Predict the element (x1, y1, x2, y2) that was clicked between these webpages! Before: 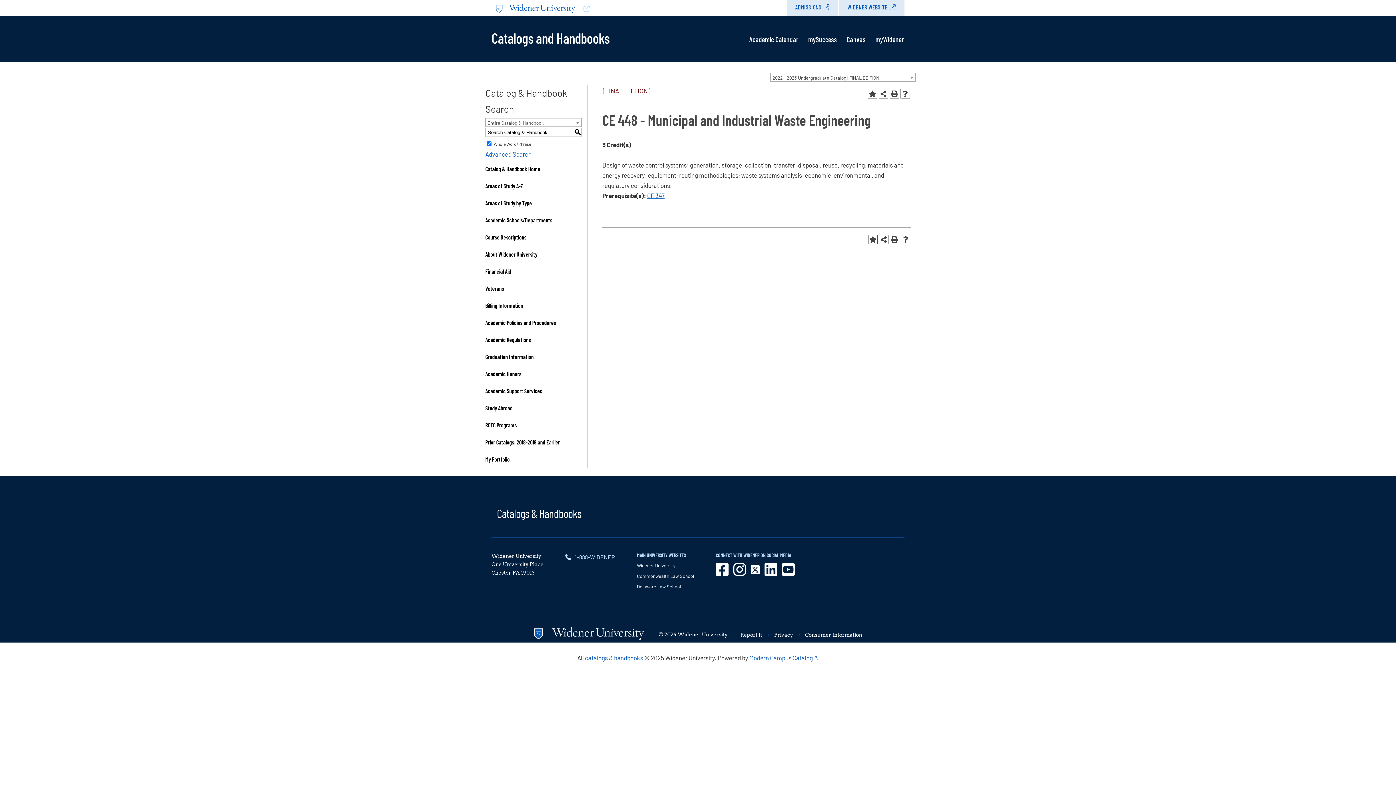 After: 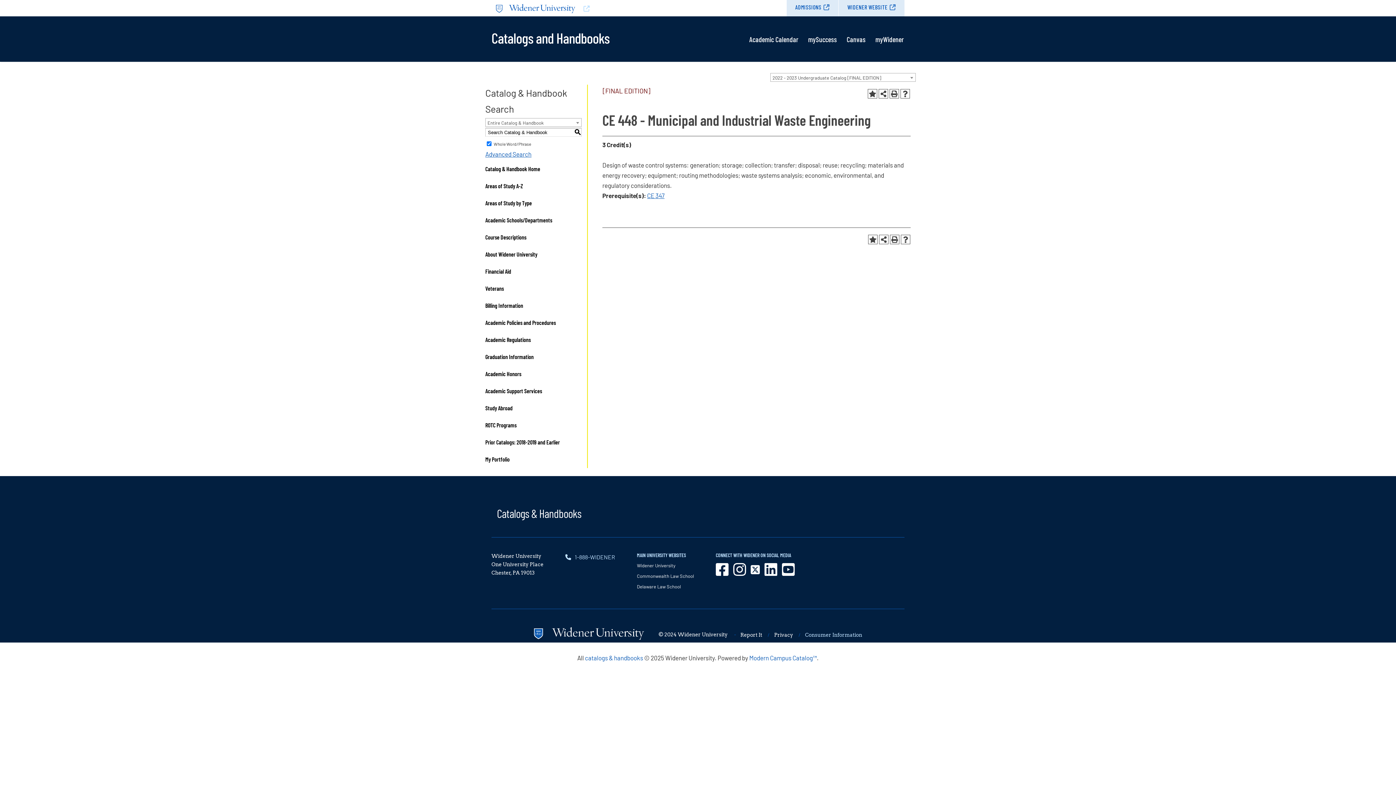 Action: label: opens in new window bbox: (805, 631, 862, 639)